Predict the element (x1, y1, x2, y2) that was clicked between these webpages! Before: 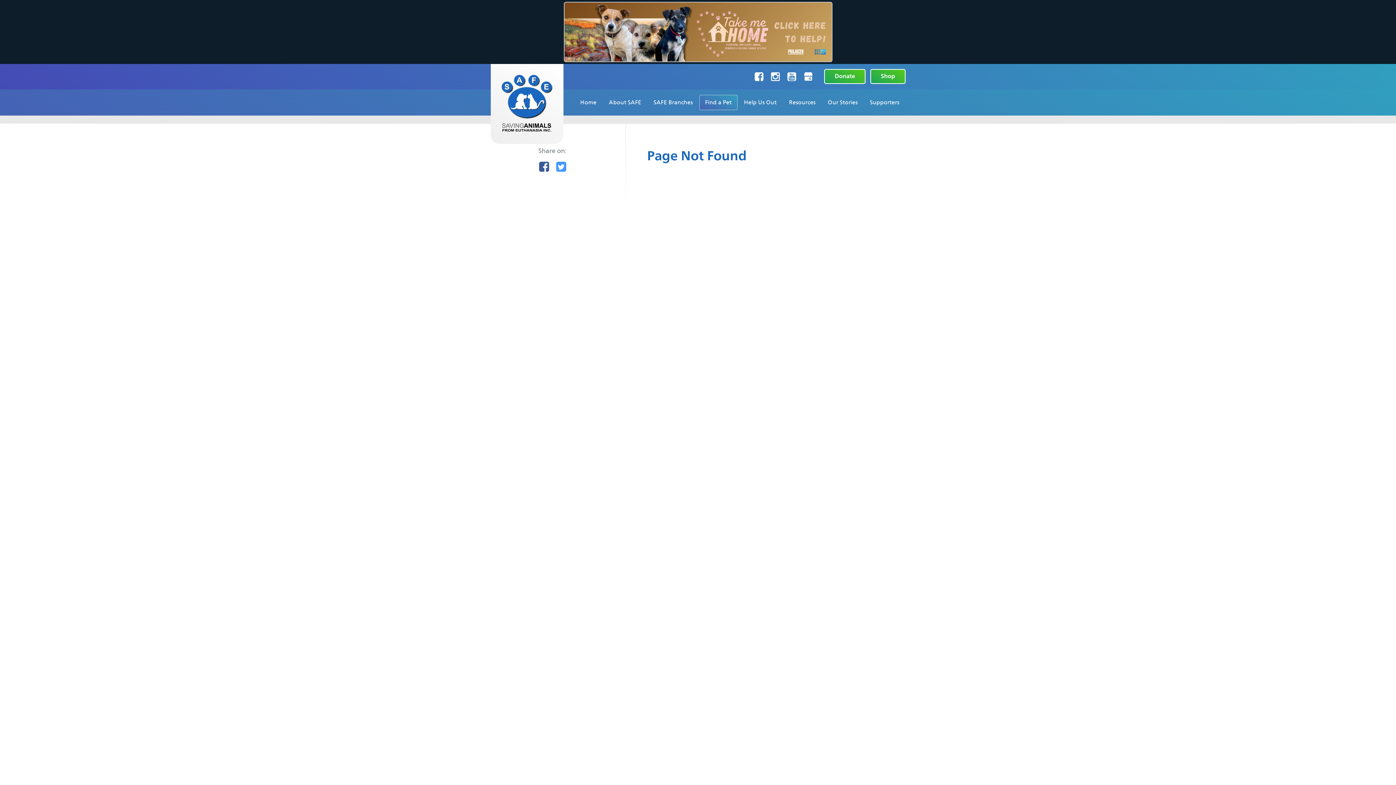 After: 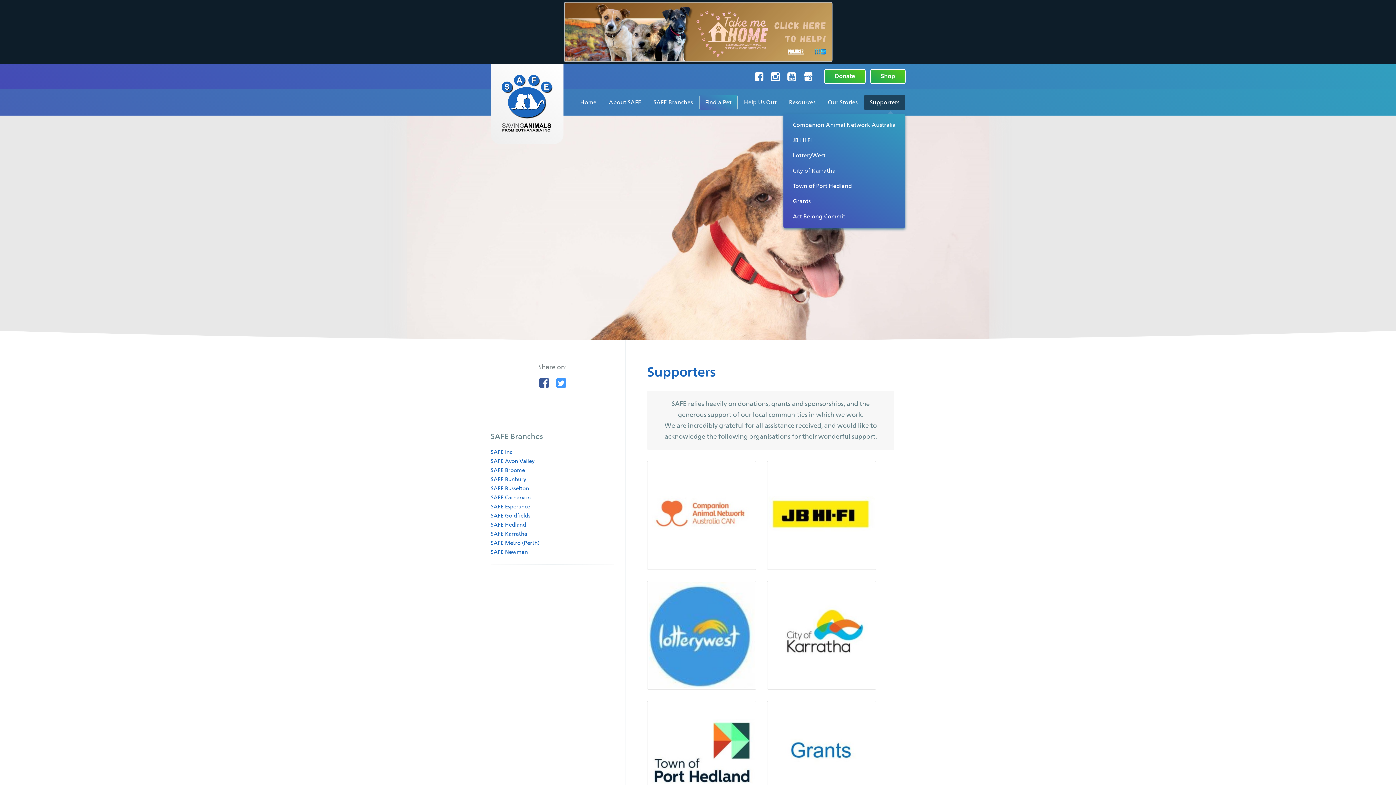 Action: bbox: (864, 94, 905, 110) label: Supporters